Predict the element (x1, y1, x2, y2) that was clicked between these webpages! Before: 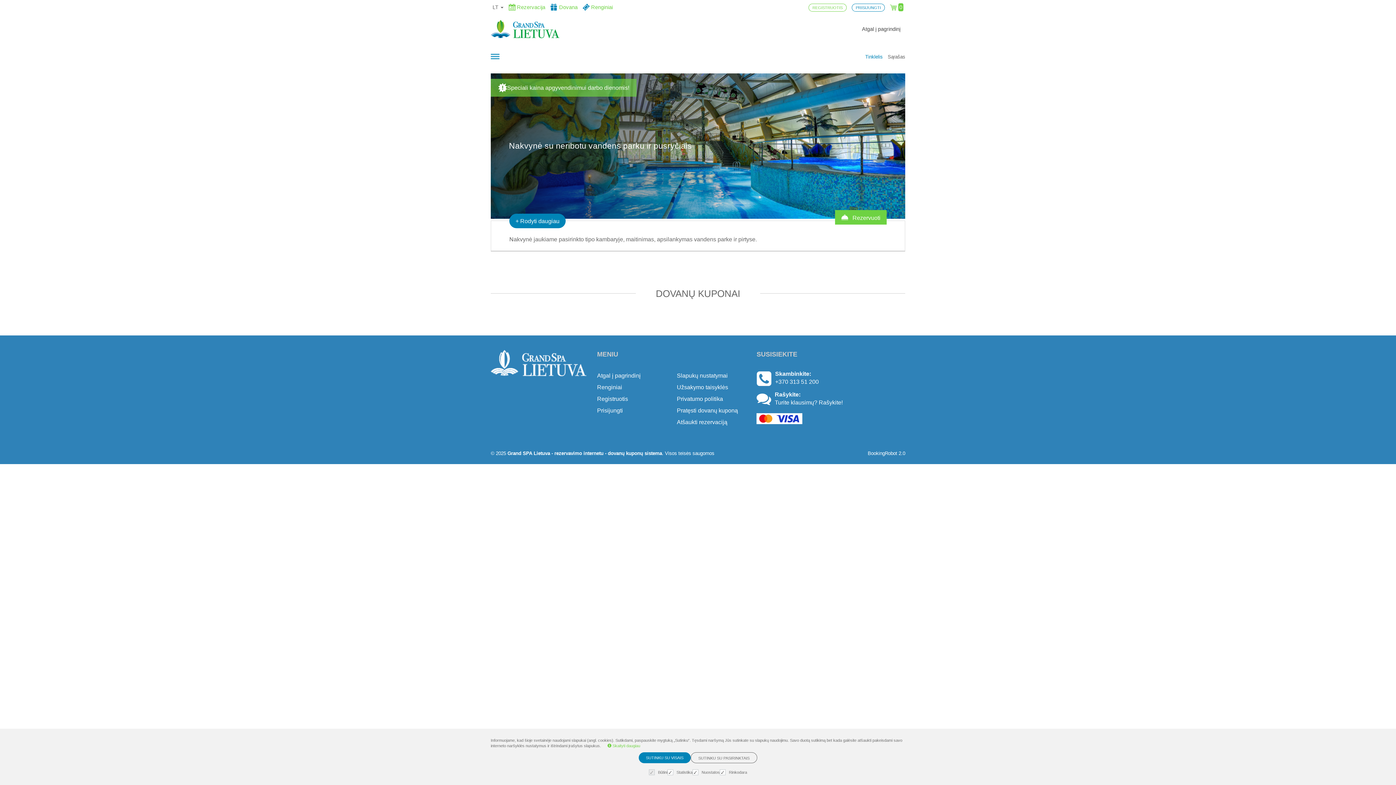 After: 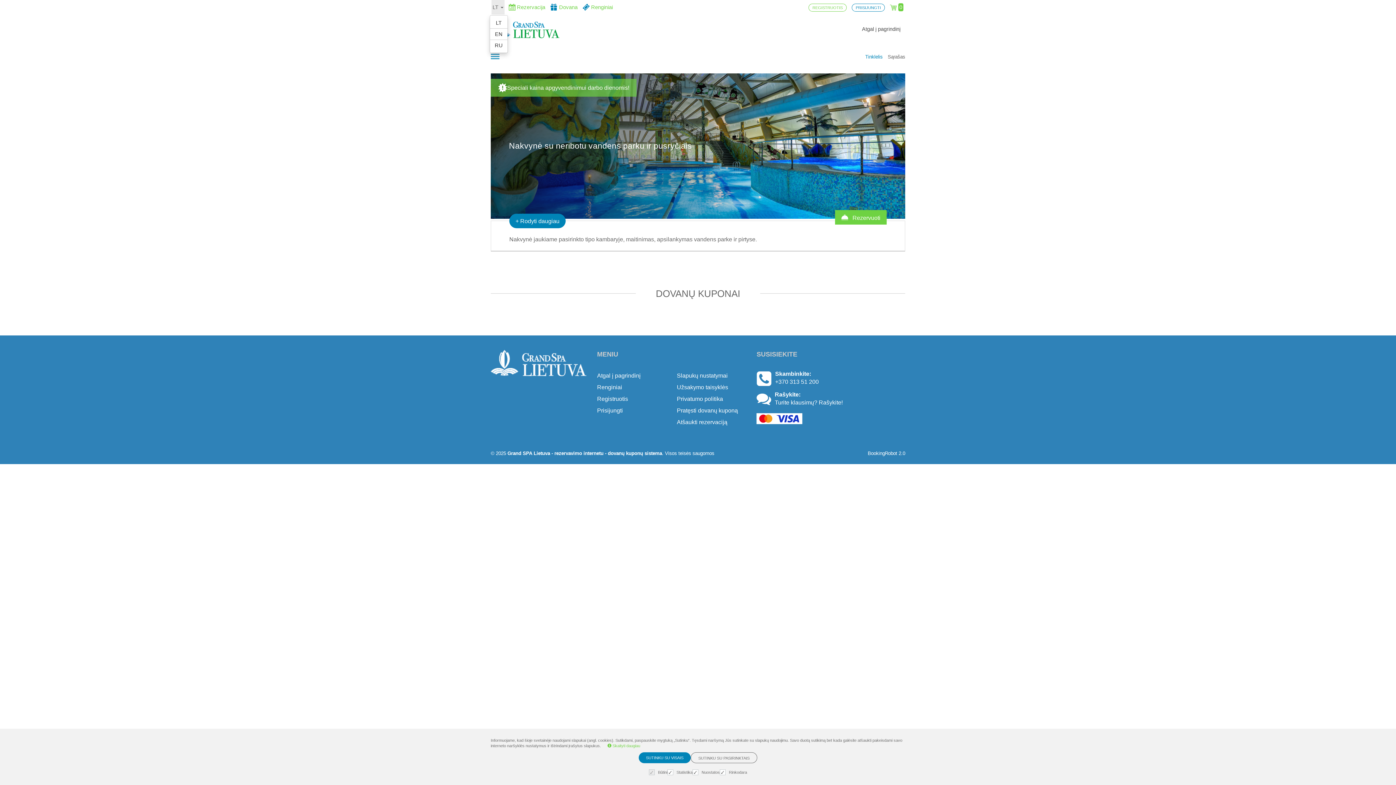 Action: label: LT  bbox: (491, 0, 504, 14)